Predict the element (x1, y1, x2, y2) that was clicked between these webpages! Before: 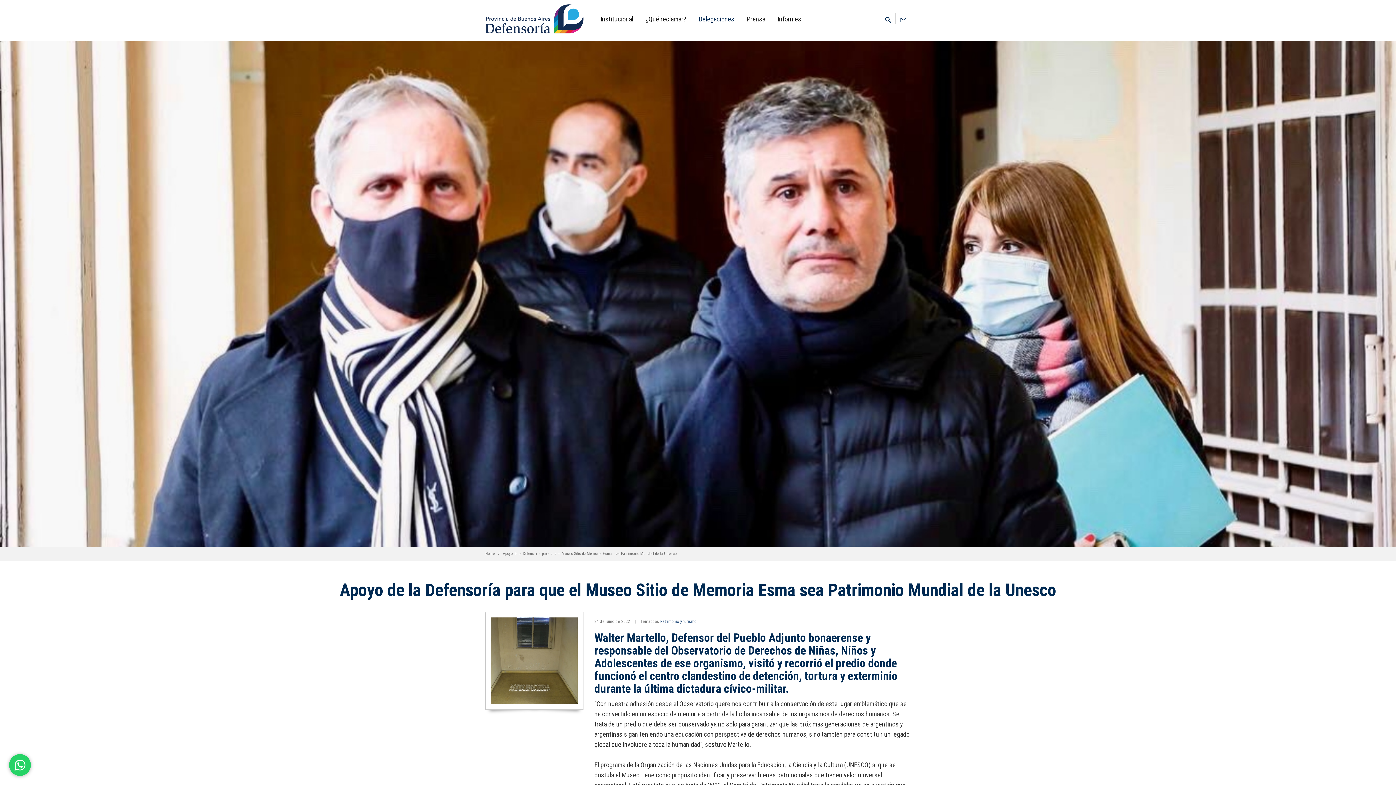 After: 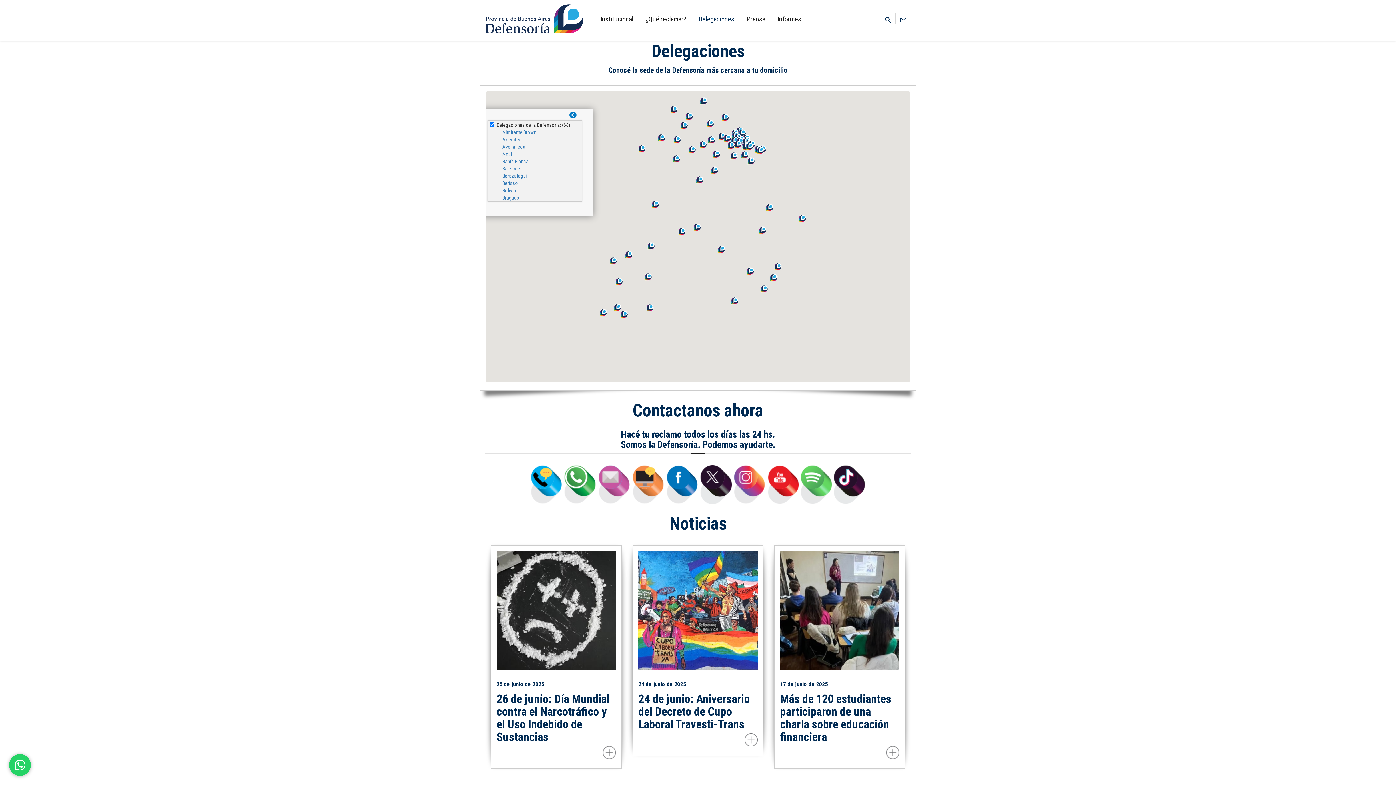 Action: bbox: (693, 11, 739, 27) label: Delegaciones